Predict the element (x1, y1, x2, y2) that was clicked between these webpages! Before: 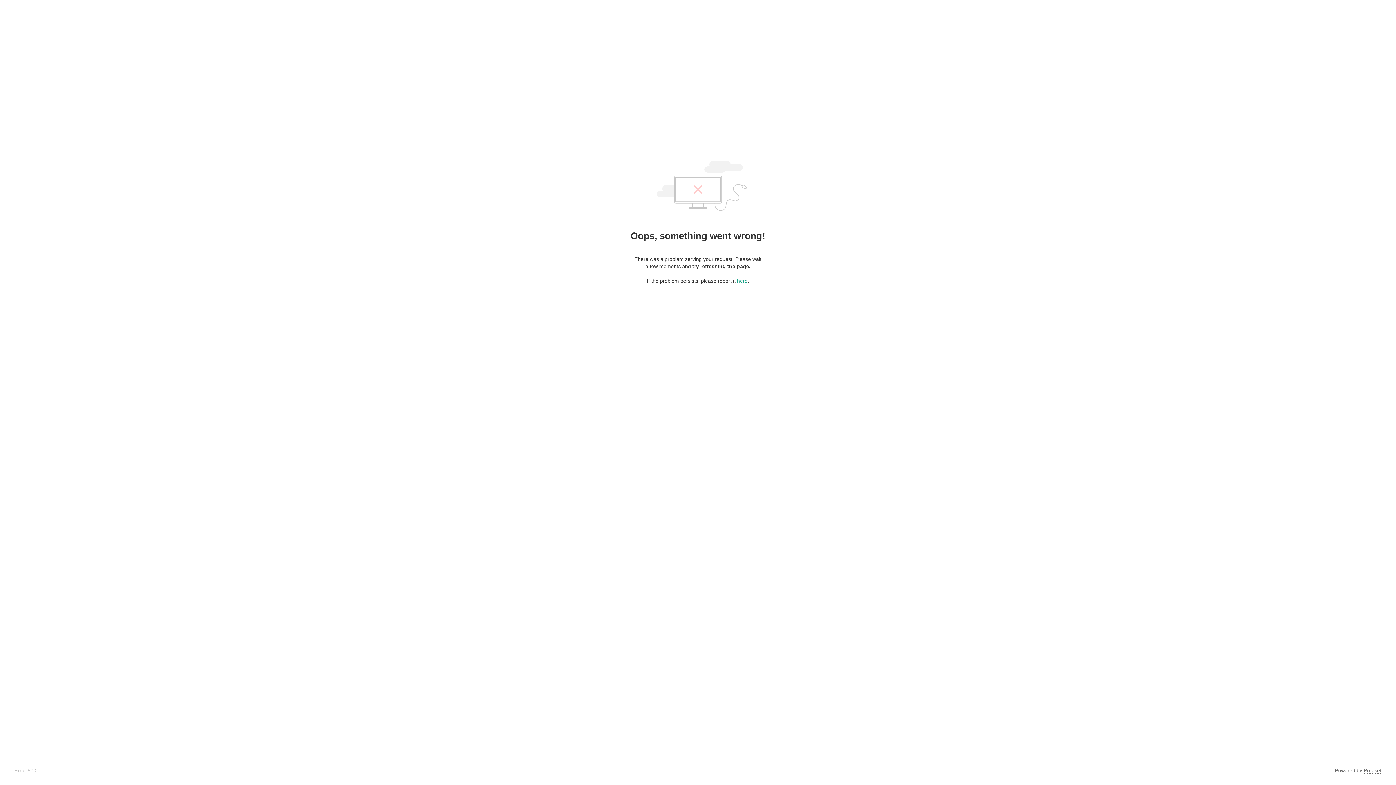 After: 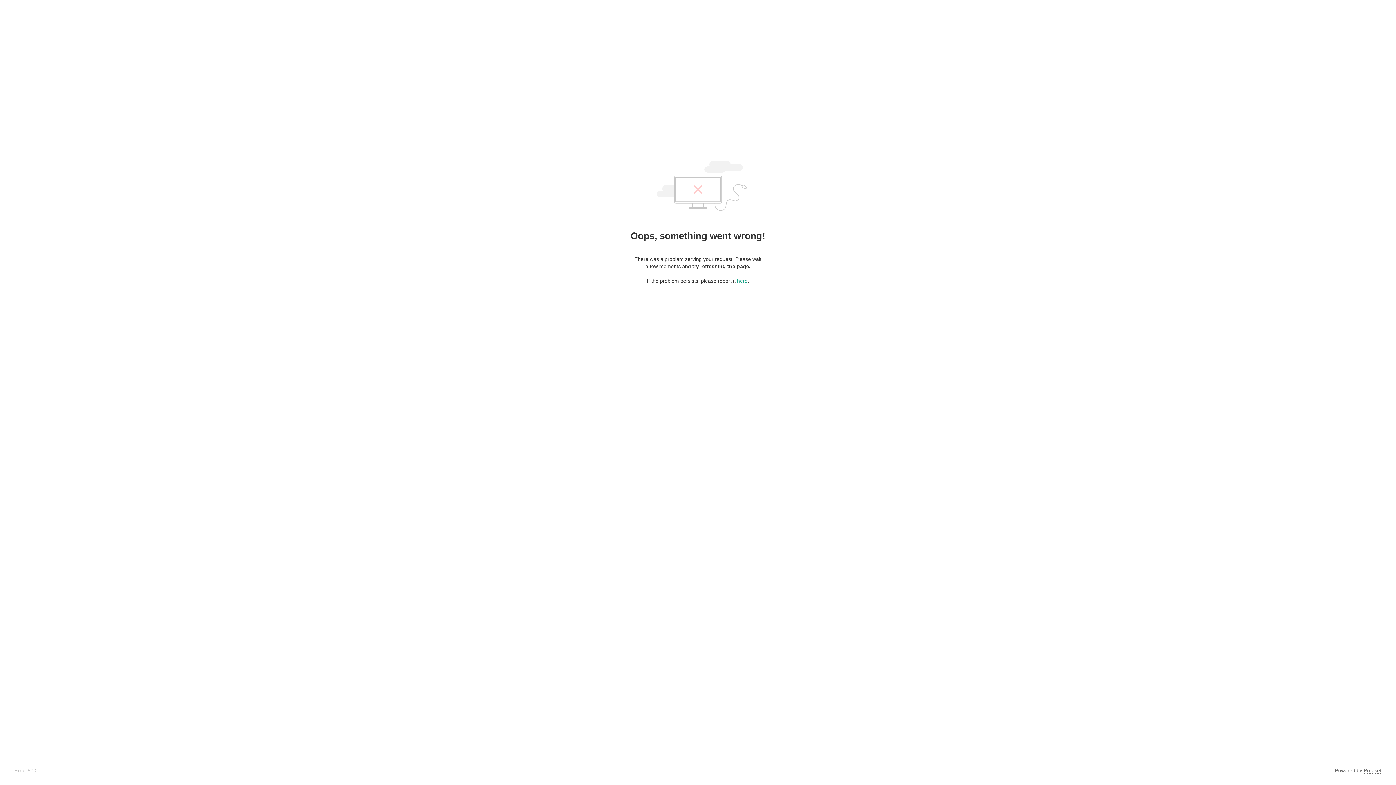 Action: label: Pixieset bbox: (1364, 768, 1381, 774)